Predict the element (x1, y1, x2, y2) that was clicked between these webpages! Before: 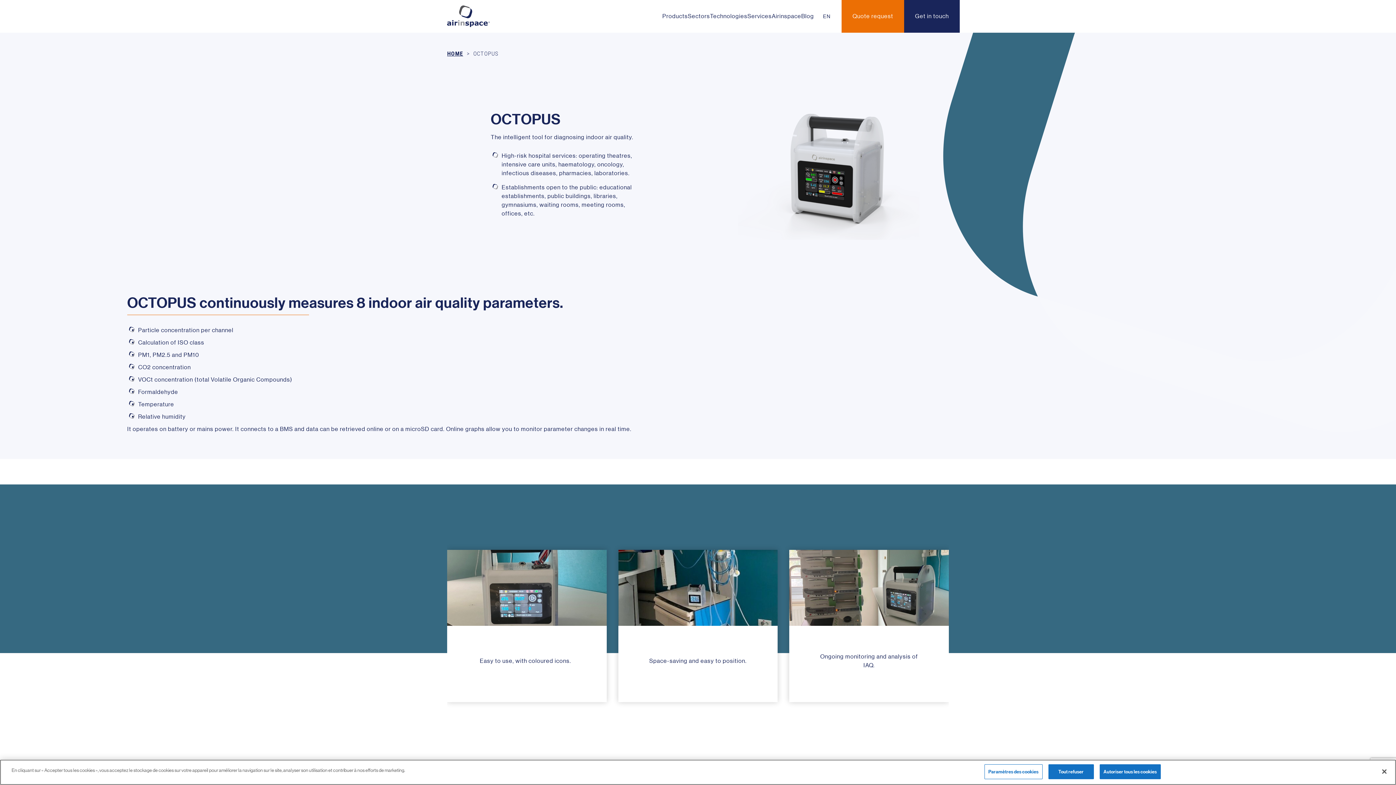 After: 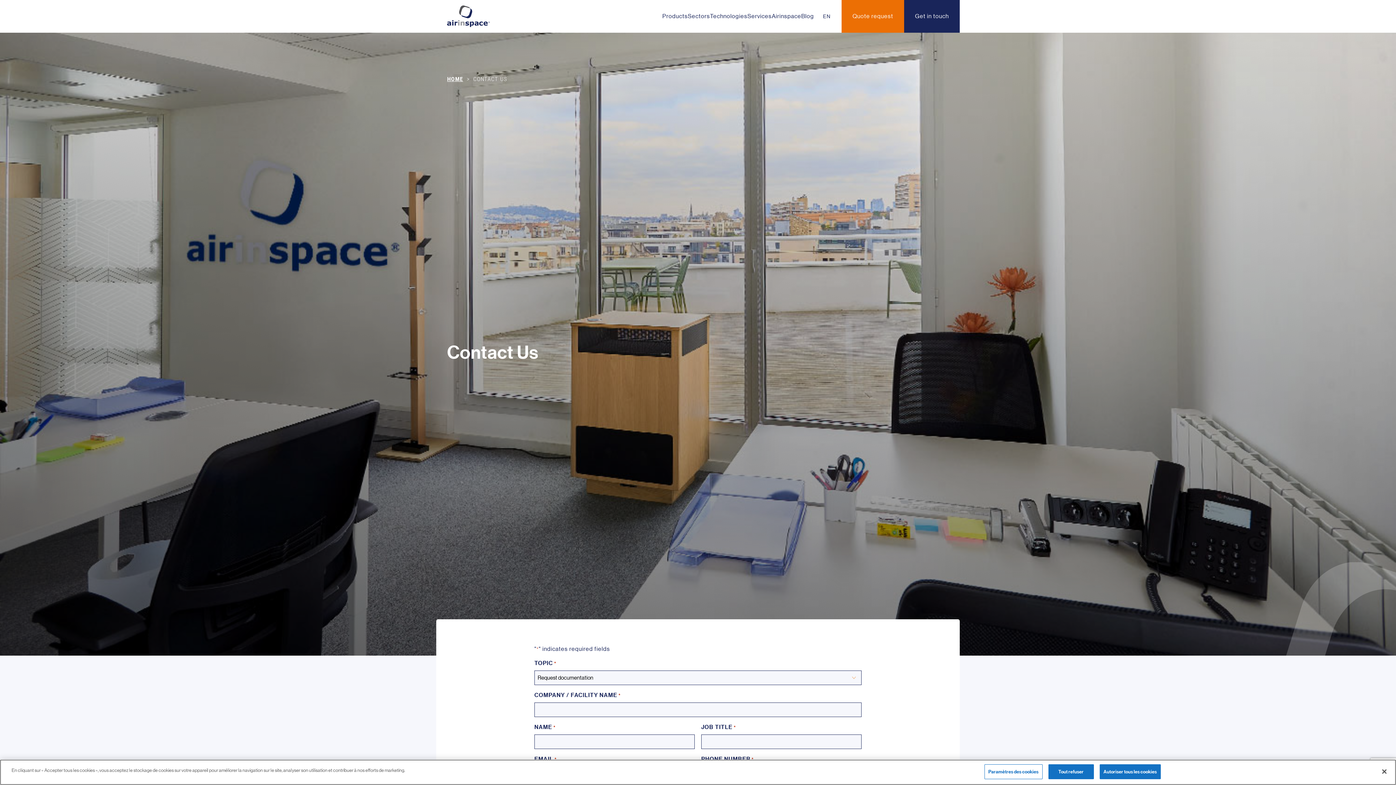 Action: label: Quote request bbox: (841, 0, 904, 32)